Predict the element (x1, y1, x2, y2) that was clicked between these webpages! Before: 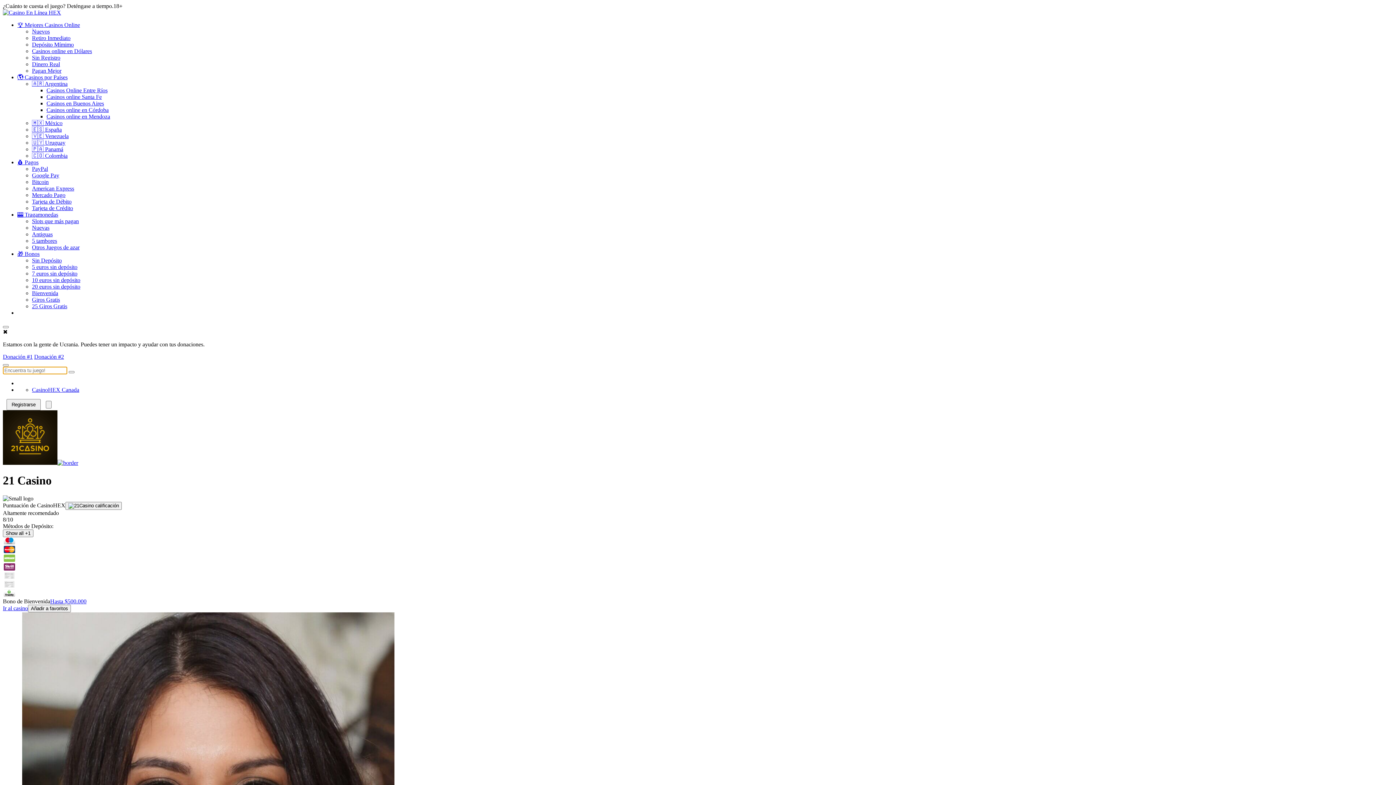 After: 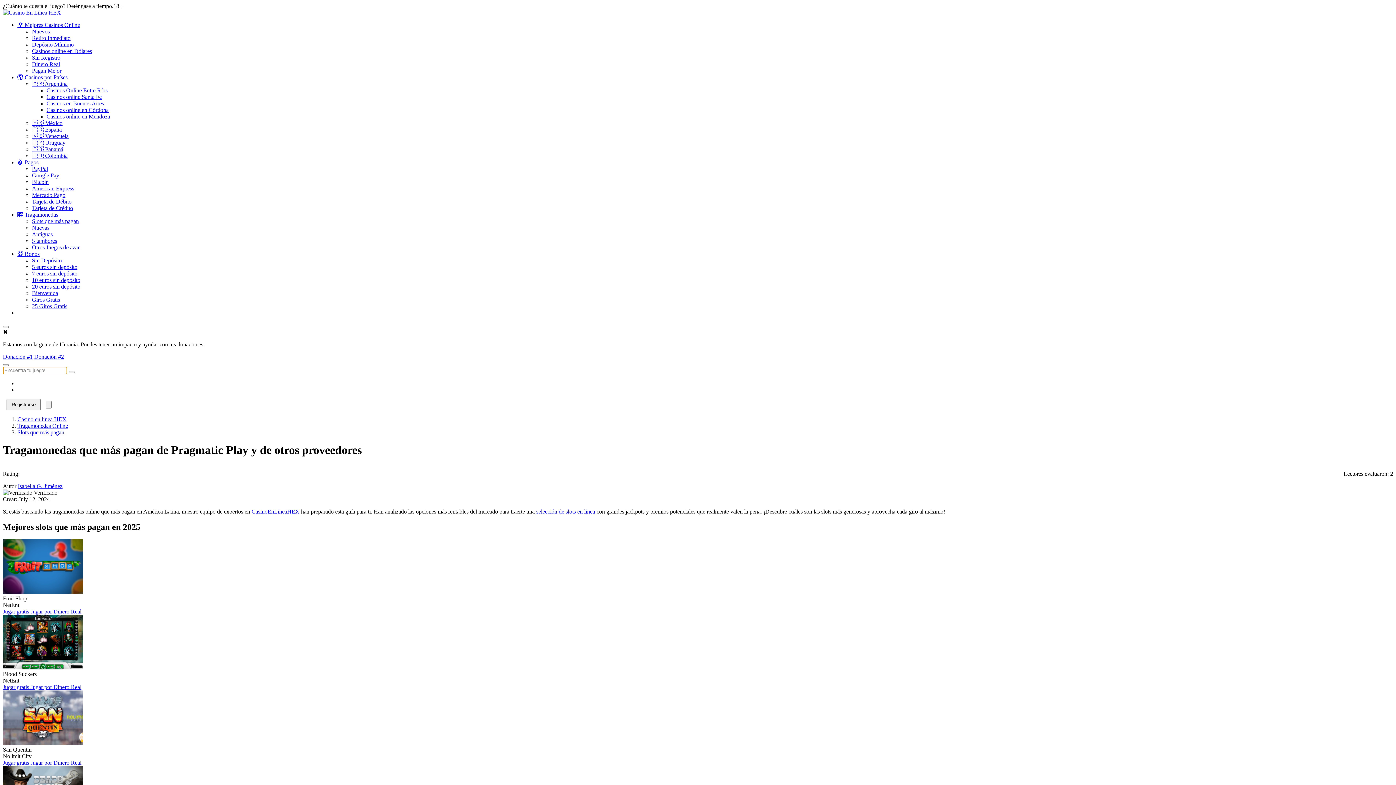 Action: label: Slots que más pagan bbox: (32, 218, 78, 224)